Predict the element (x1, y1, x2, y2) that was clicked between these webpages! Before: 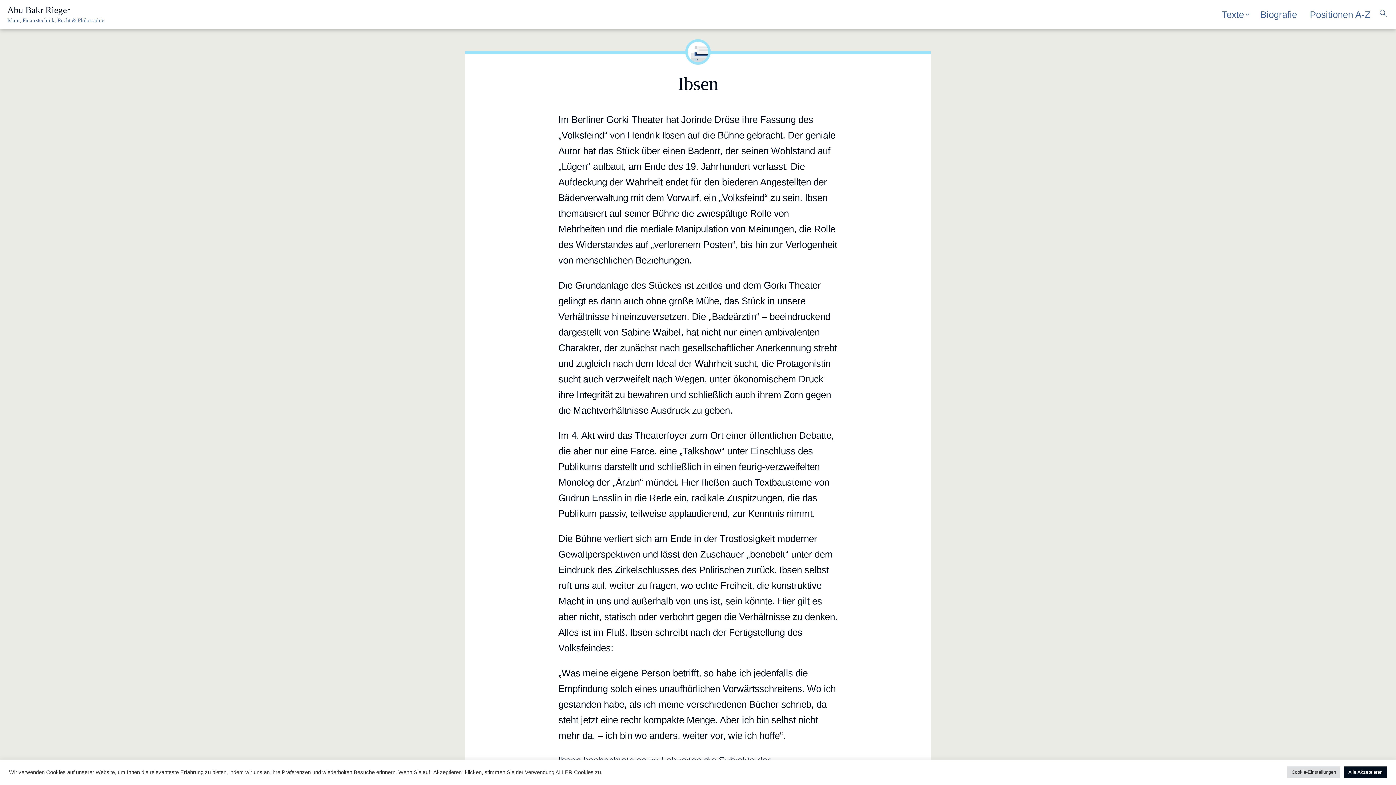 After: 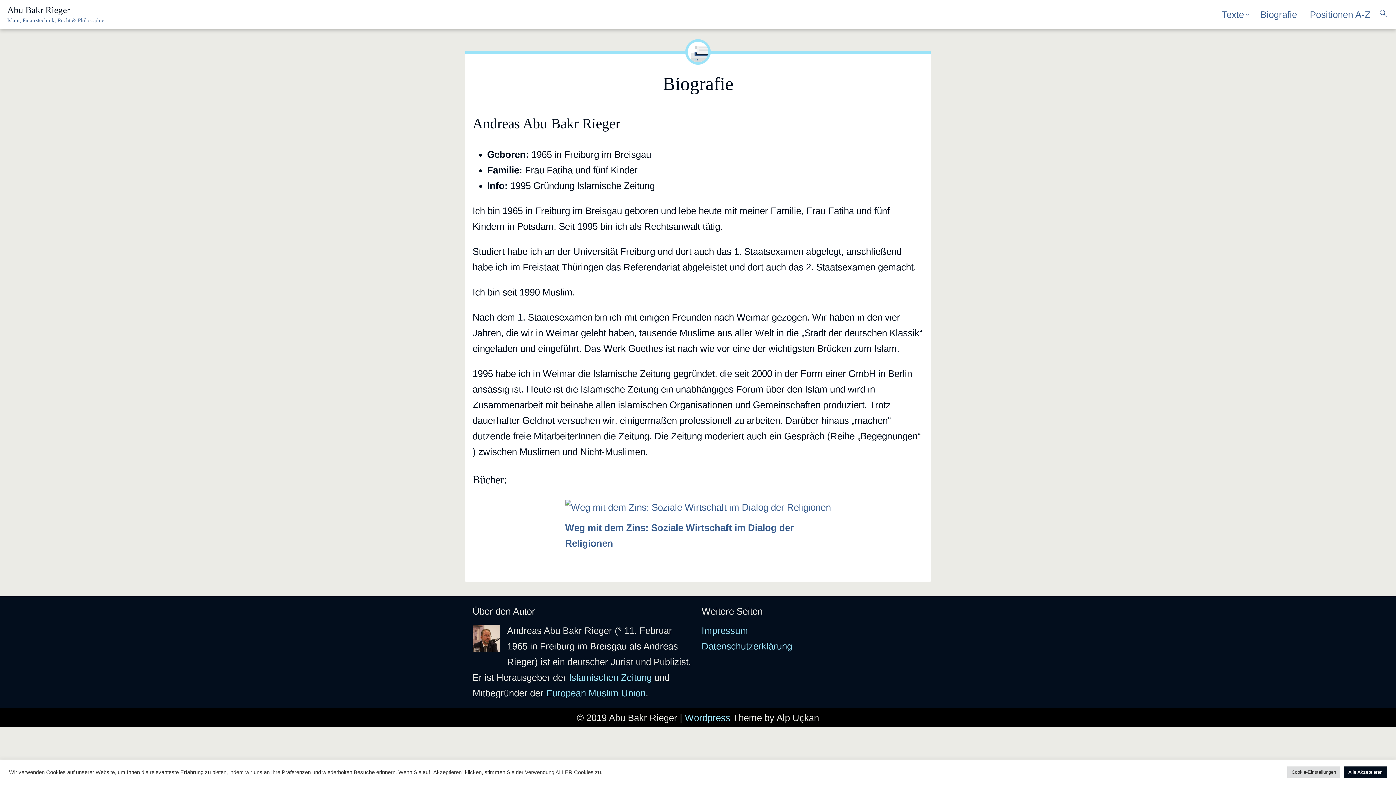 Action: bbox: (1257, 0, 1301, 29) label: Biografie